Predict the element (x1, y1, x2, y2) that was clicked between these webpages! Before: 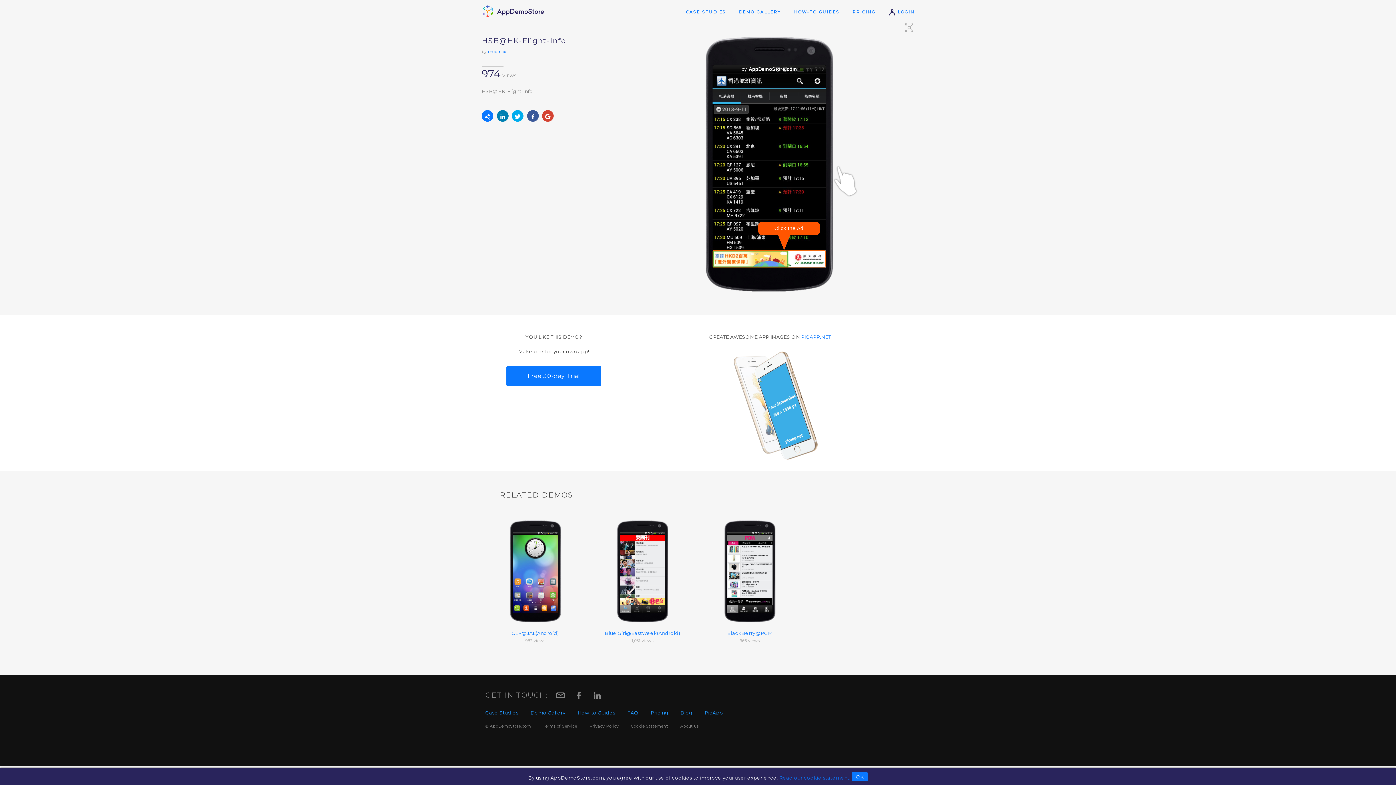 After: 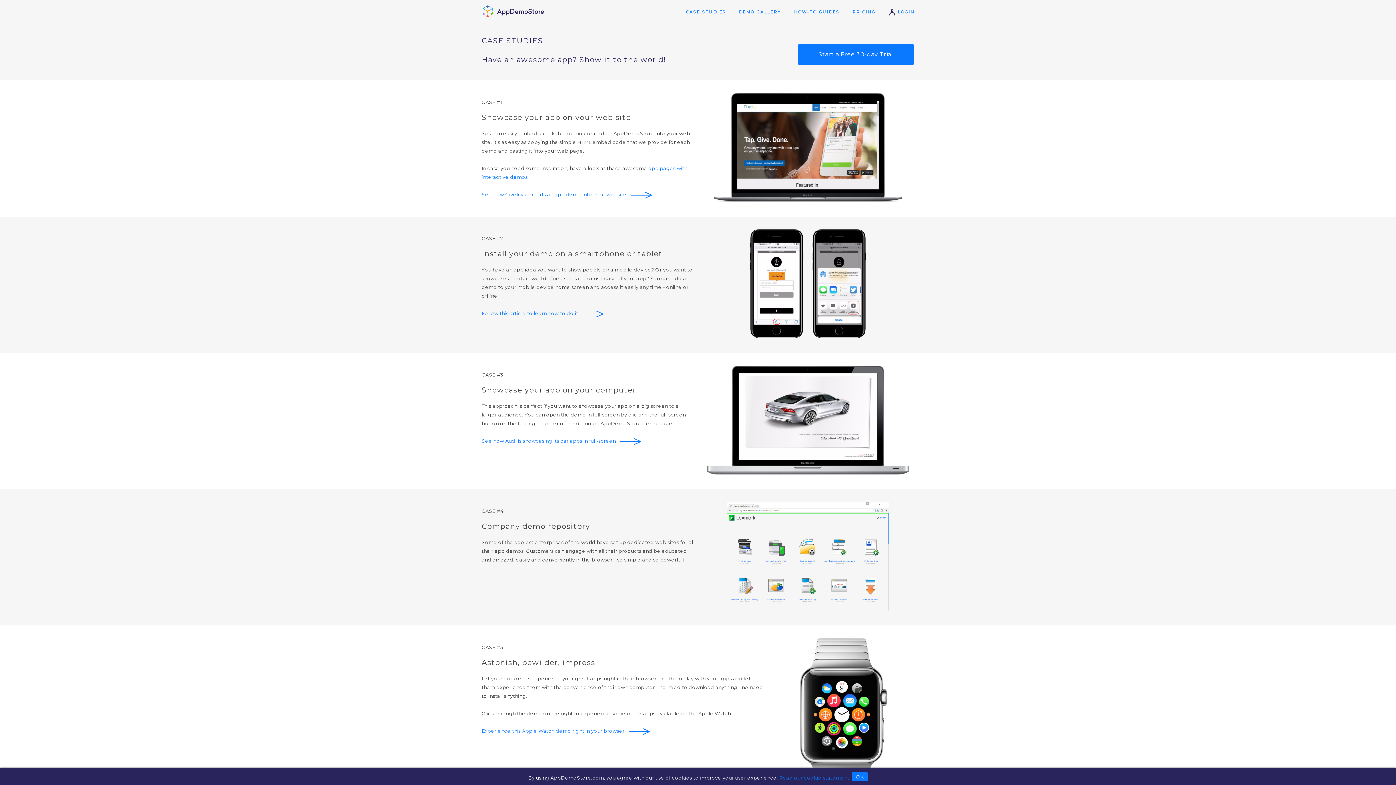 Action: bbox: (686, 9, 726, 14) label: CASE STUDIES